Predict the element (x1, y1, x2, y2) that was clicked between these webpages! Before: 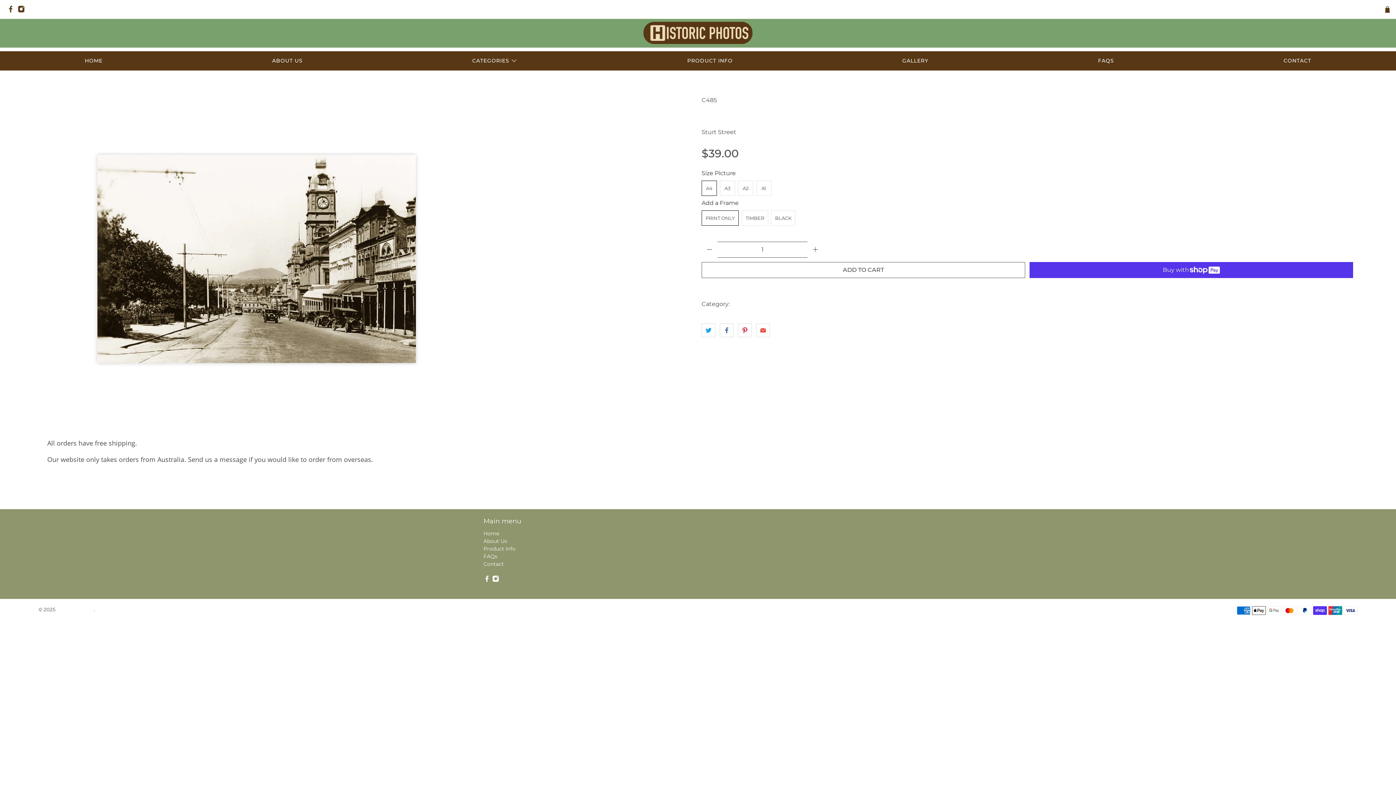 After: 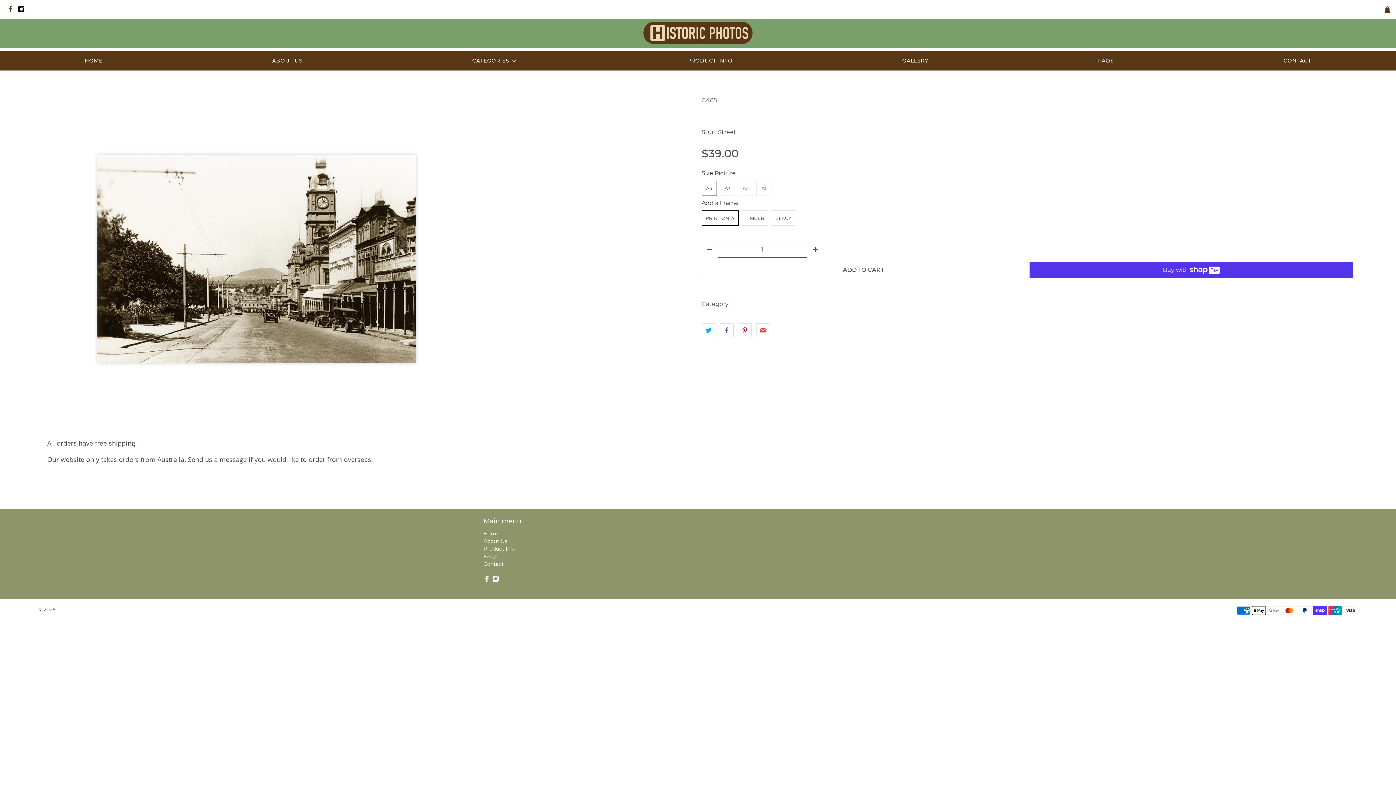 Action: bbox: (17, 7, 28, 14)